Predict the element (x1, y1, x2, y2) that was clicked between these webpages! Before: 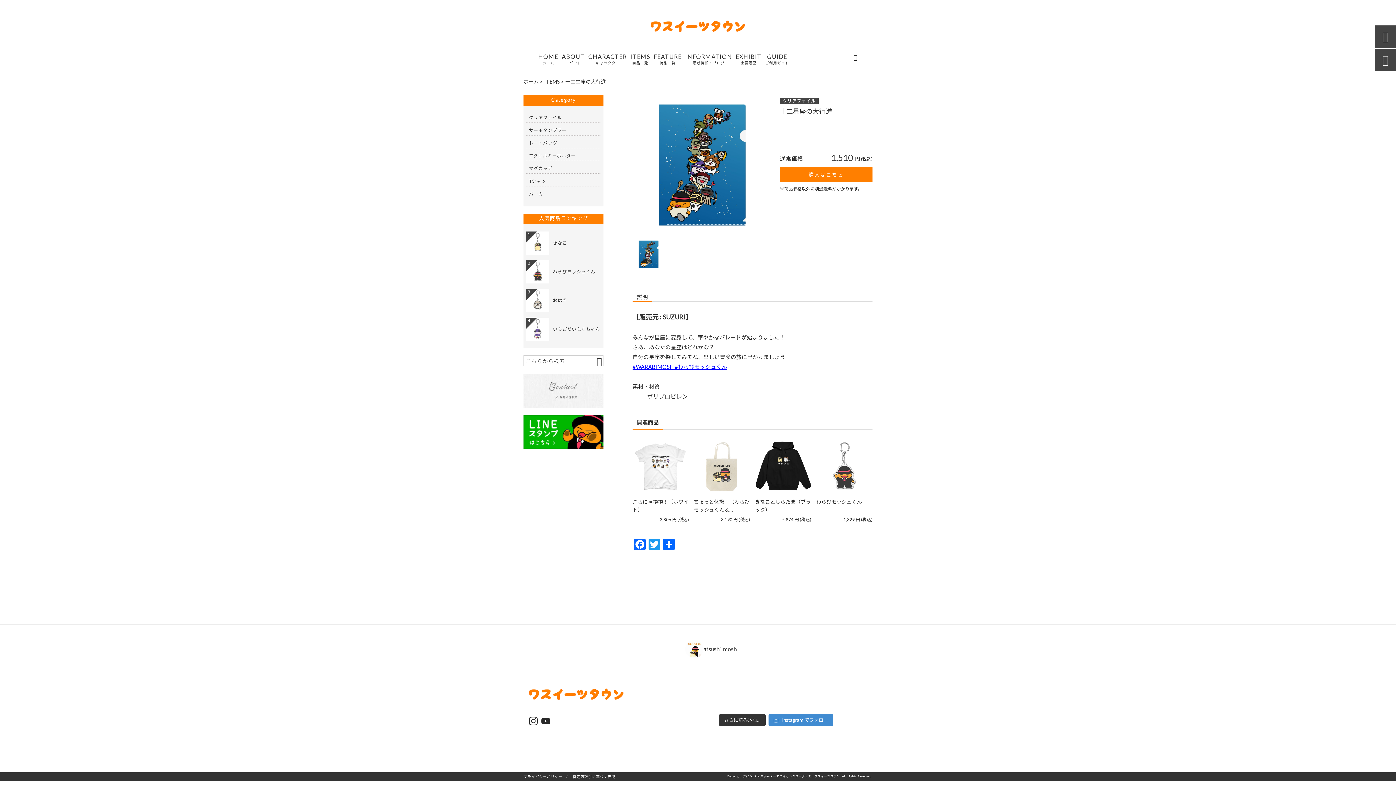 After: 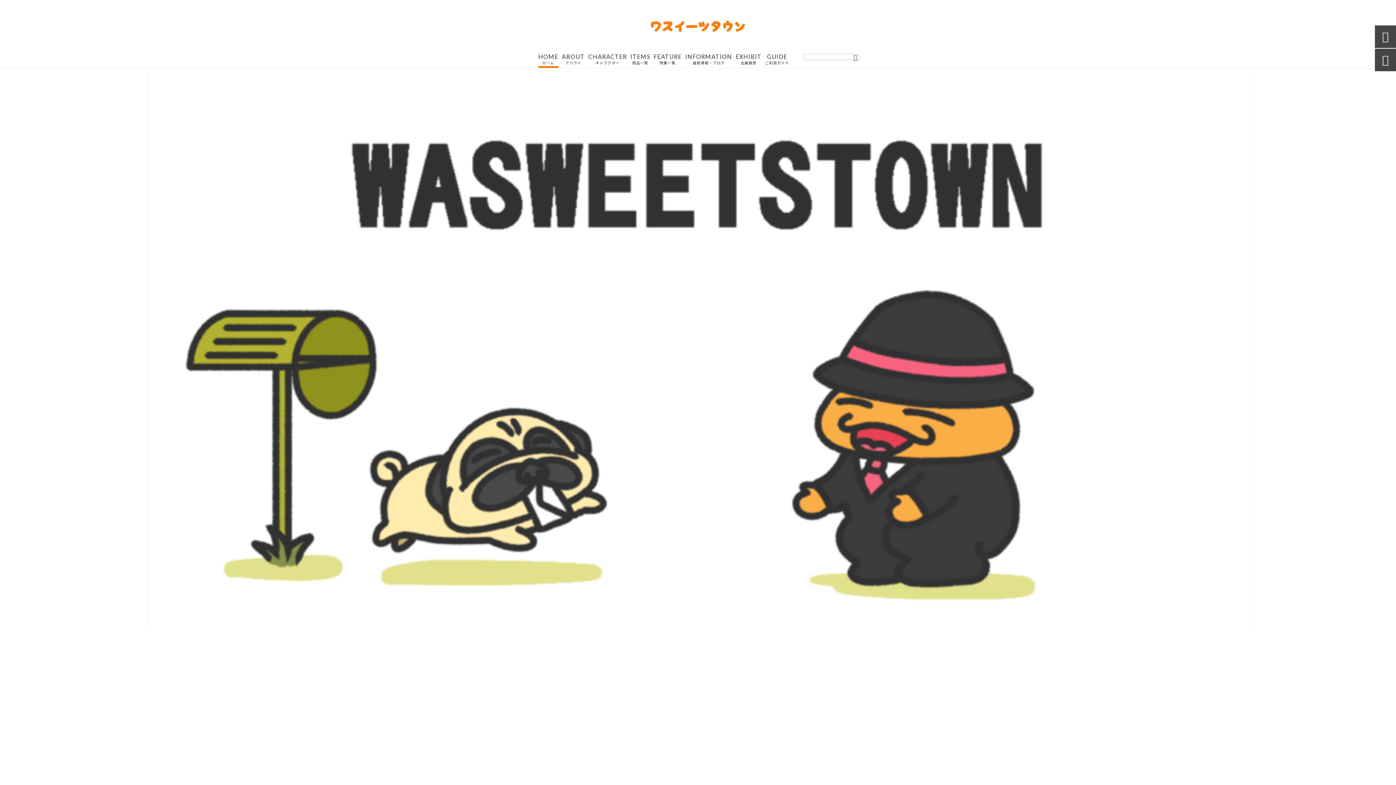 Action: bbox: (523, 78, 538, 84) label: ホーム